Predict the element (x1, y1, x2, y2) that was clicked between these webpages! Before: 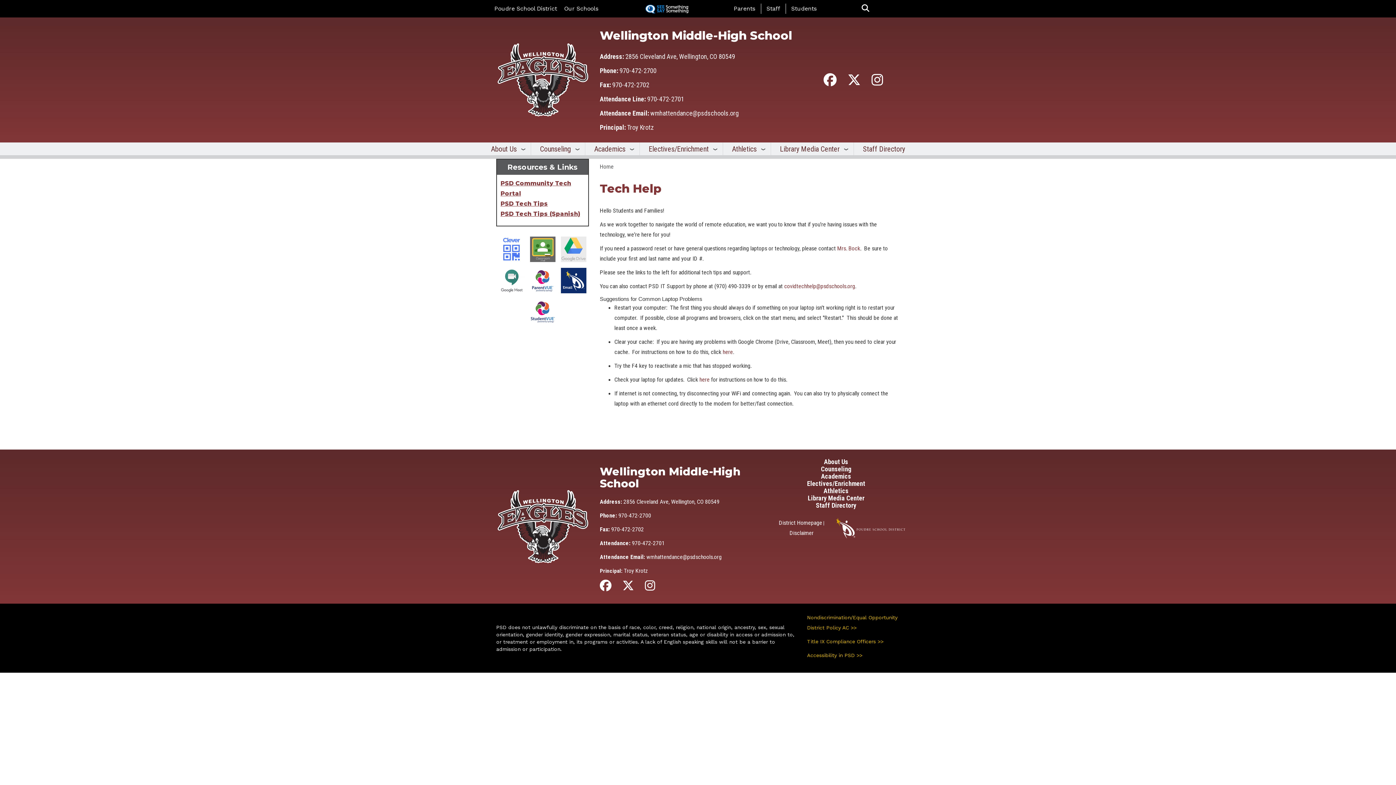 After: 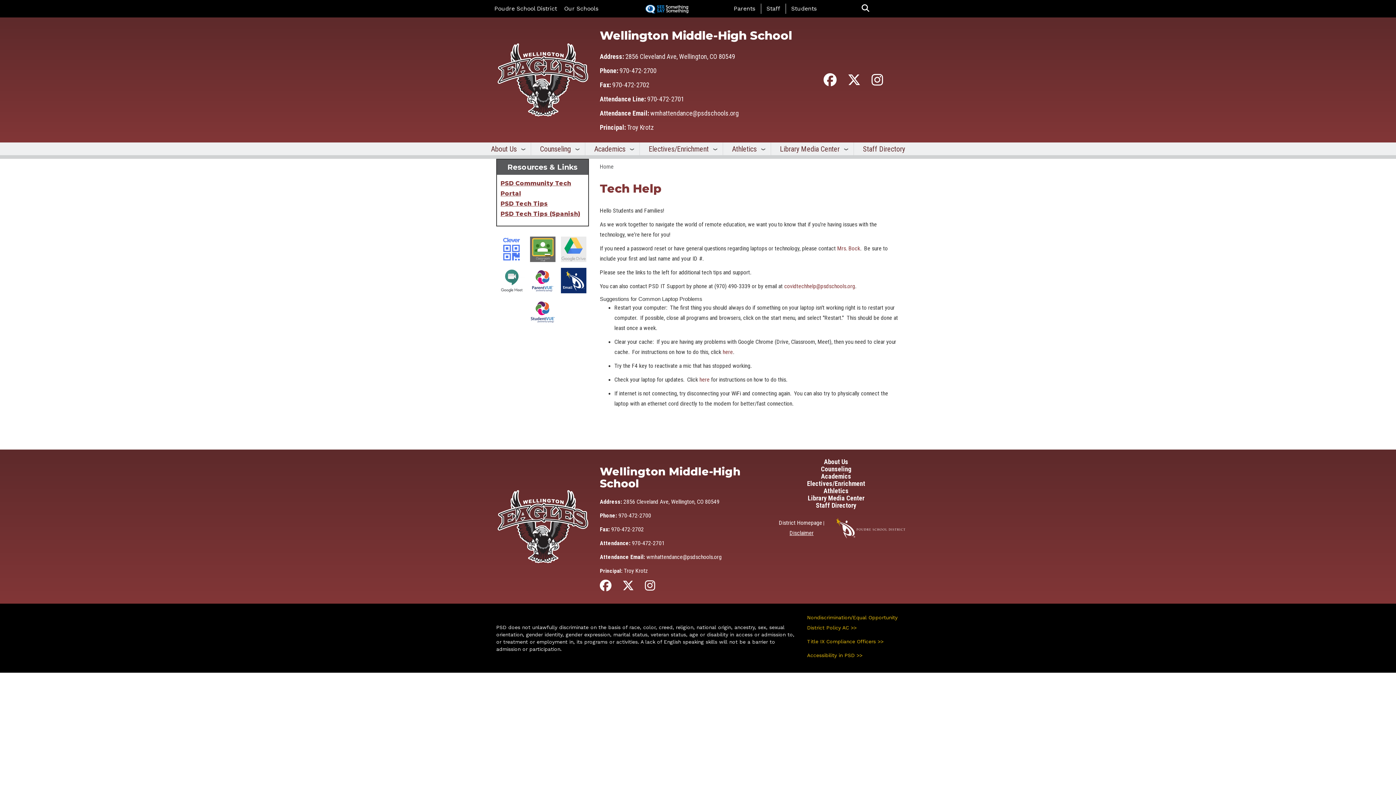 Action: bbox: (789, 529, 813, 536) label: Disclaimer